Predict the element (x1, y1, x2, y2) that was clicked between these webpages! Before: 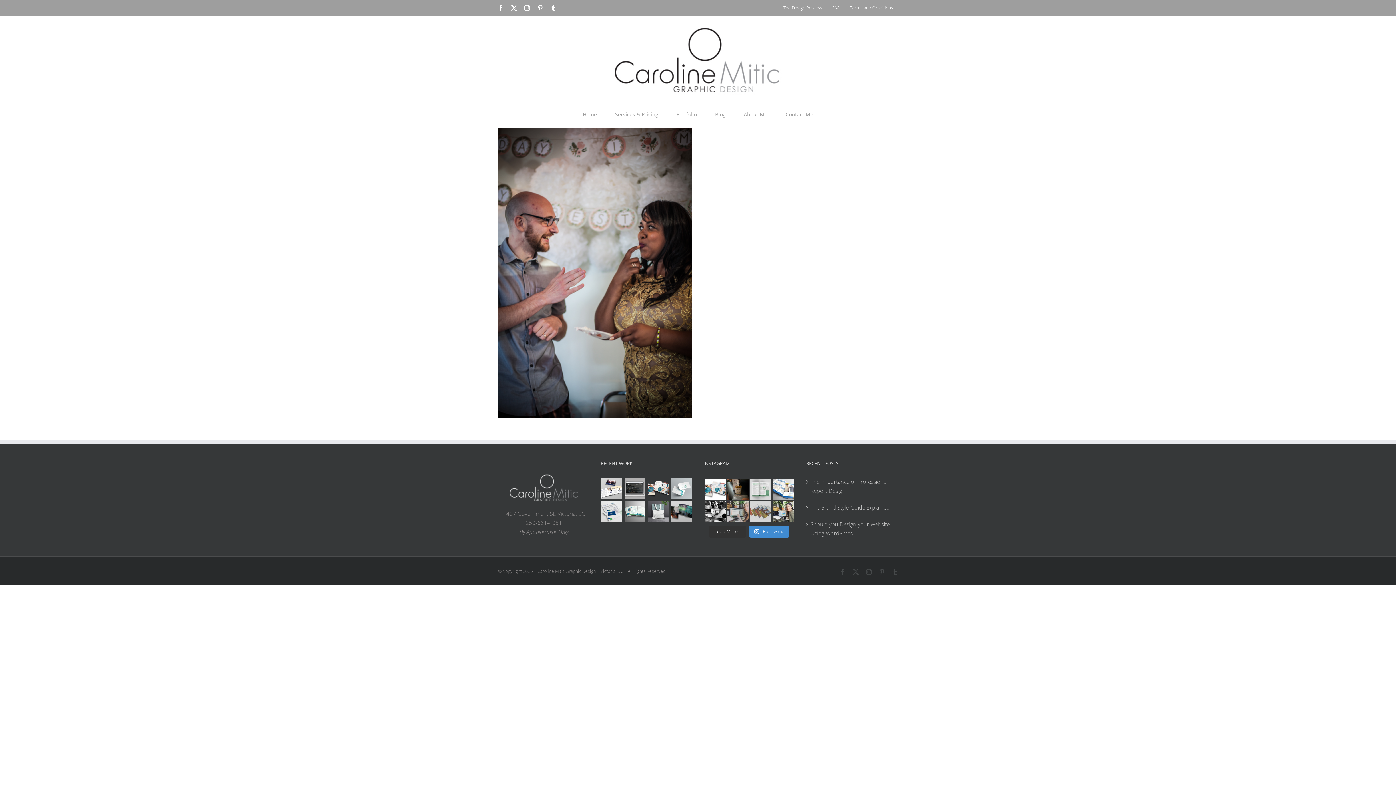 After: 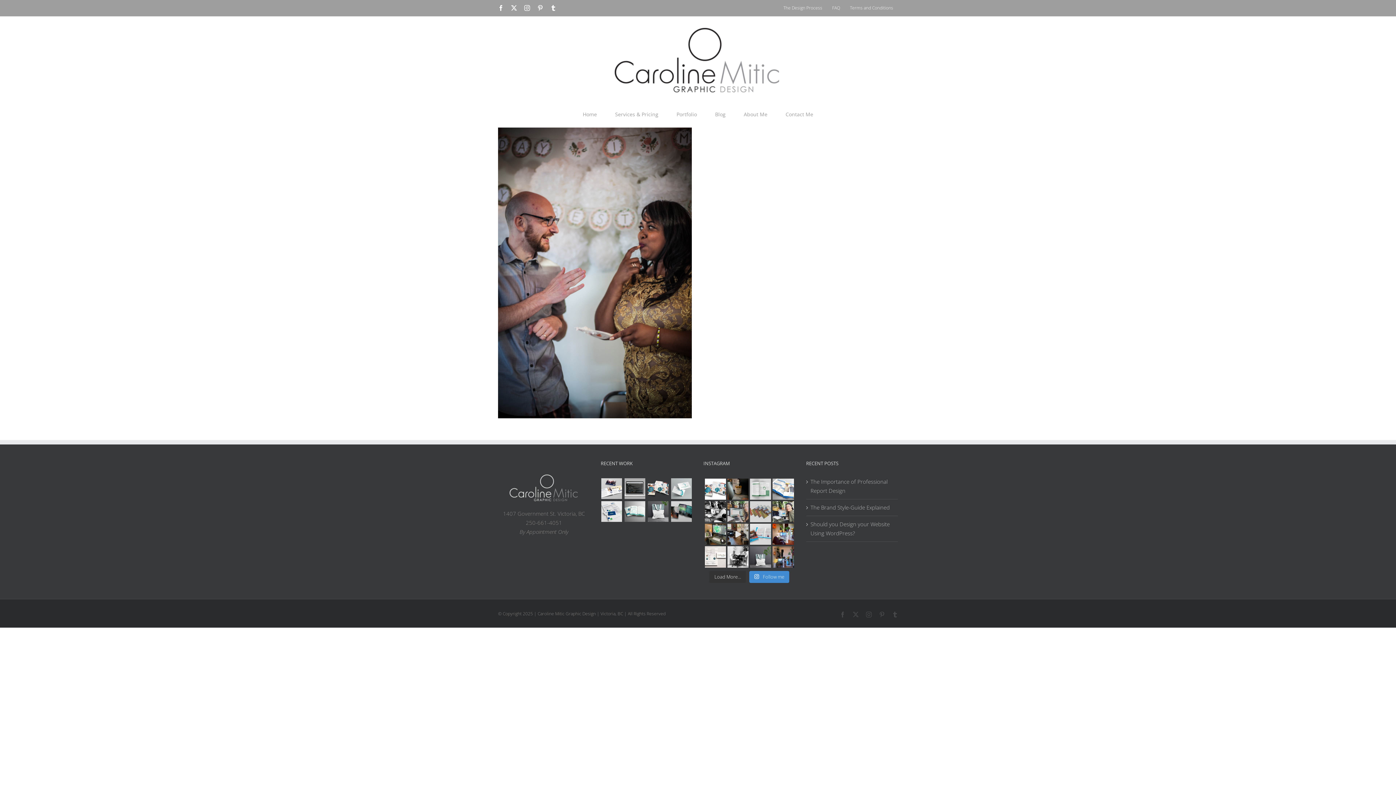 Action: bbox: (709, 525, 746, 537) label: Load More…